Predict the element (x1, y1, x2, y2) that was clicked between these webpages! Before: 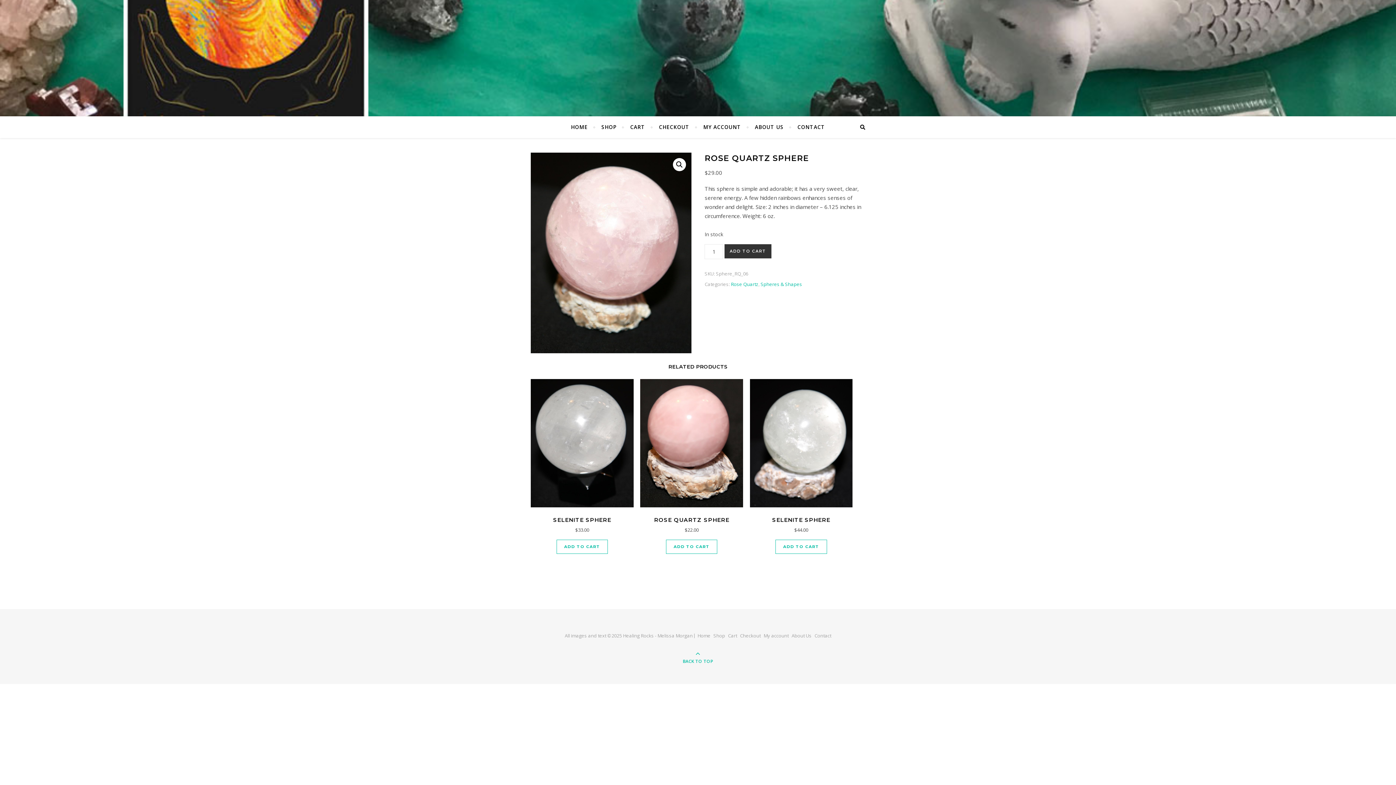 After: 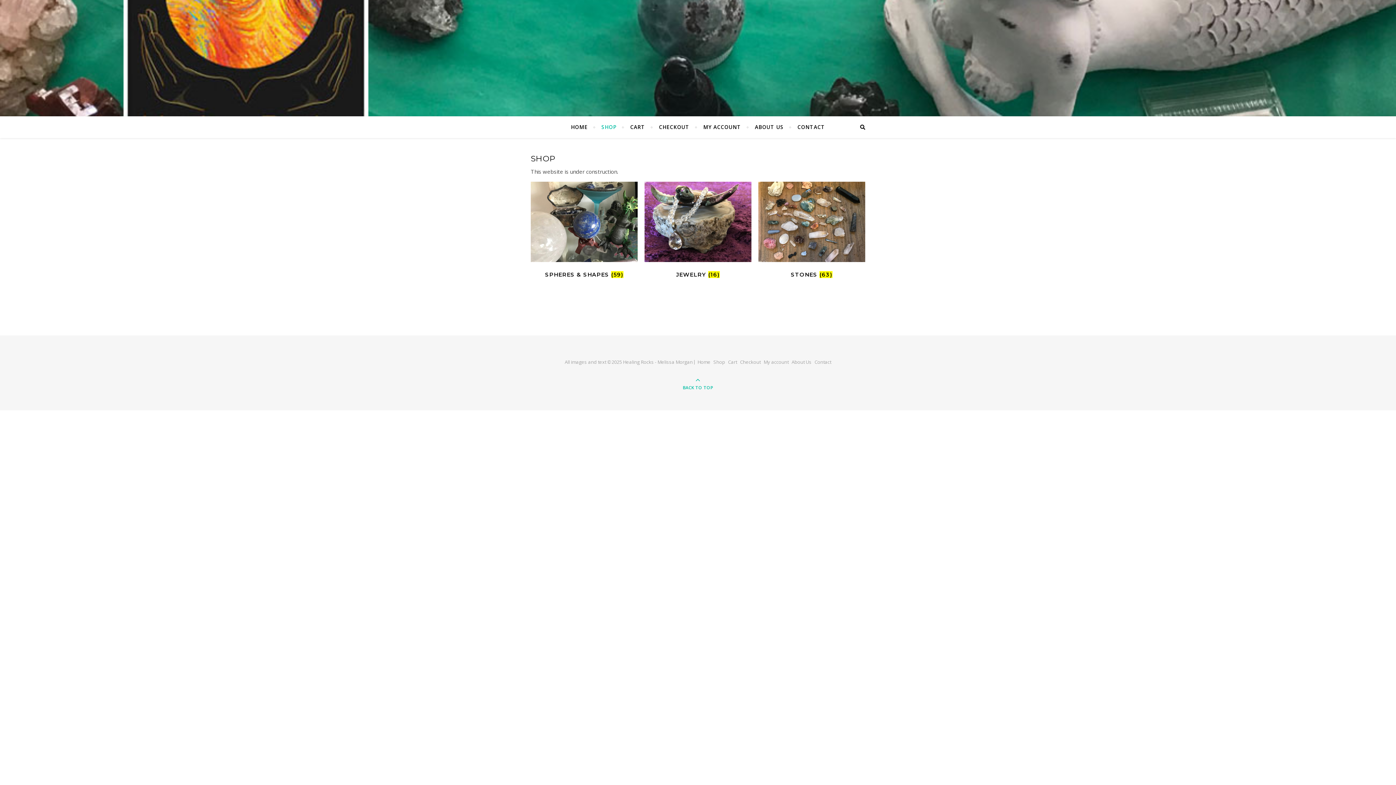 Action: bbox: (595, 116, 622, 138) label: SHOP